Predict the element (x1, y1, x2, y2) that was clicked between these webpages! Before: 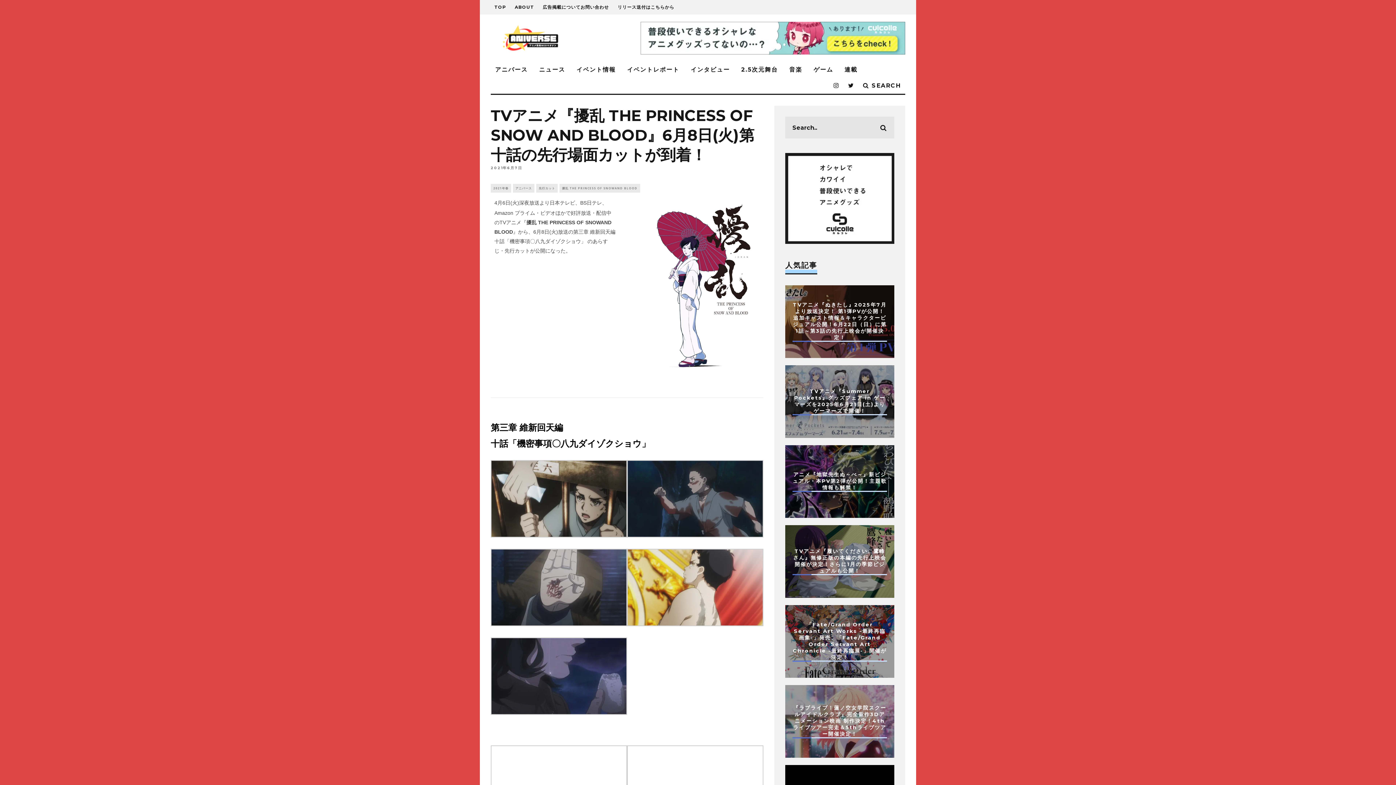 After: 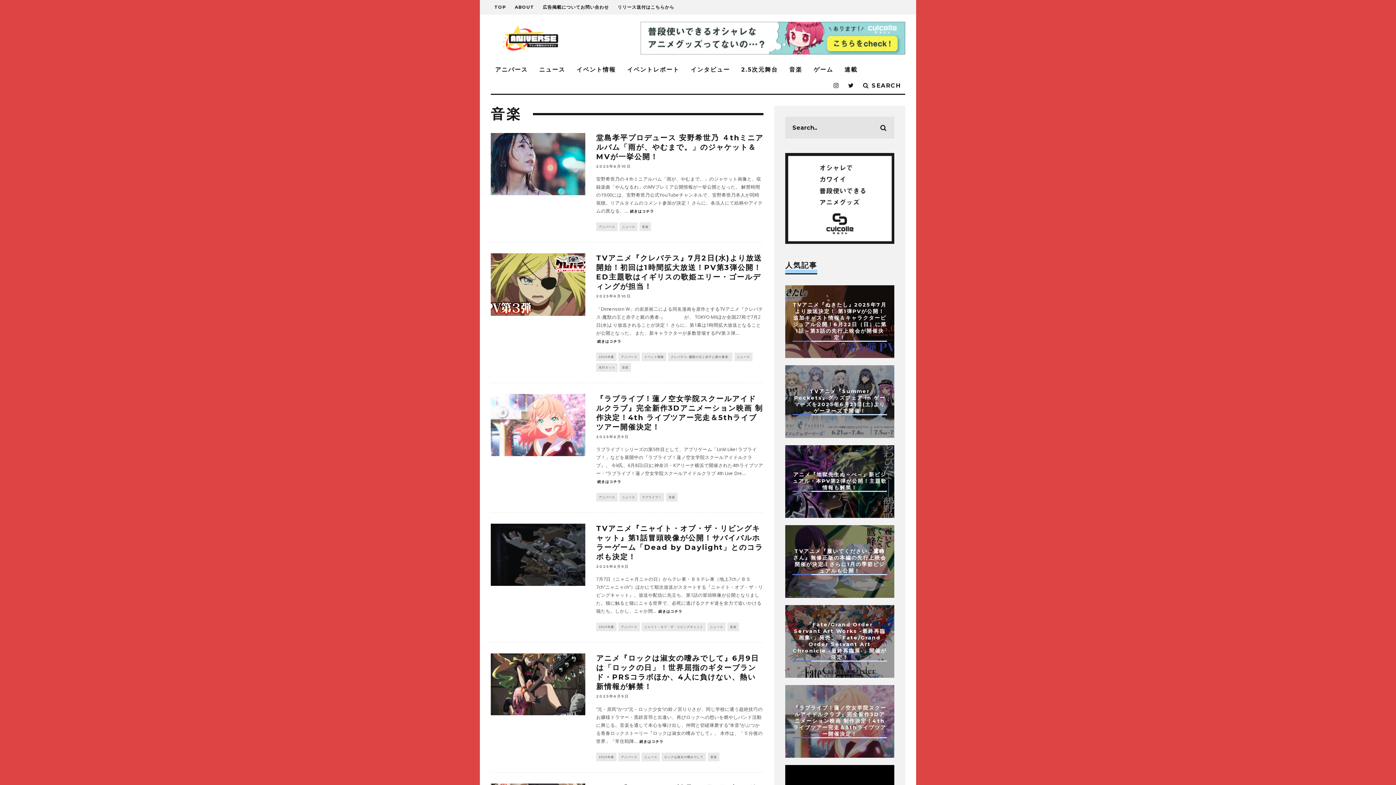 Action: label: 音楽 bbox: (785, 61, 806, 77)